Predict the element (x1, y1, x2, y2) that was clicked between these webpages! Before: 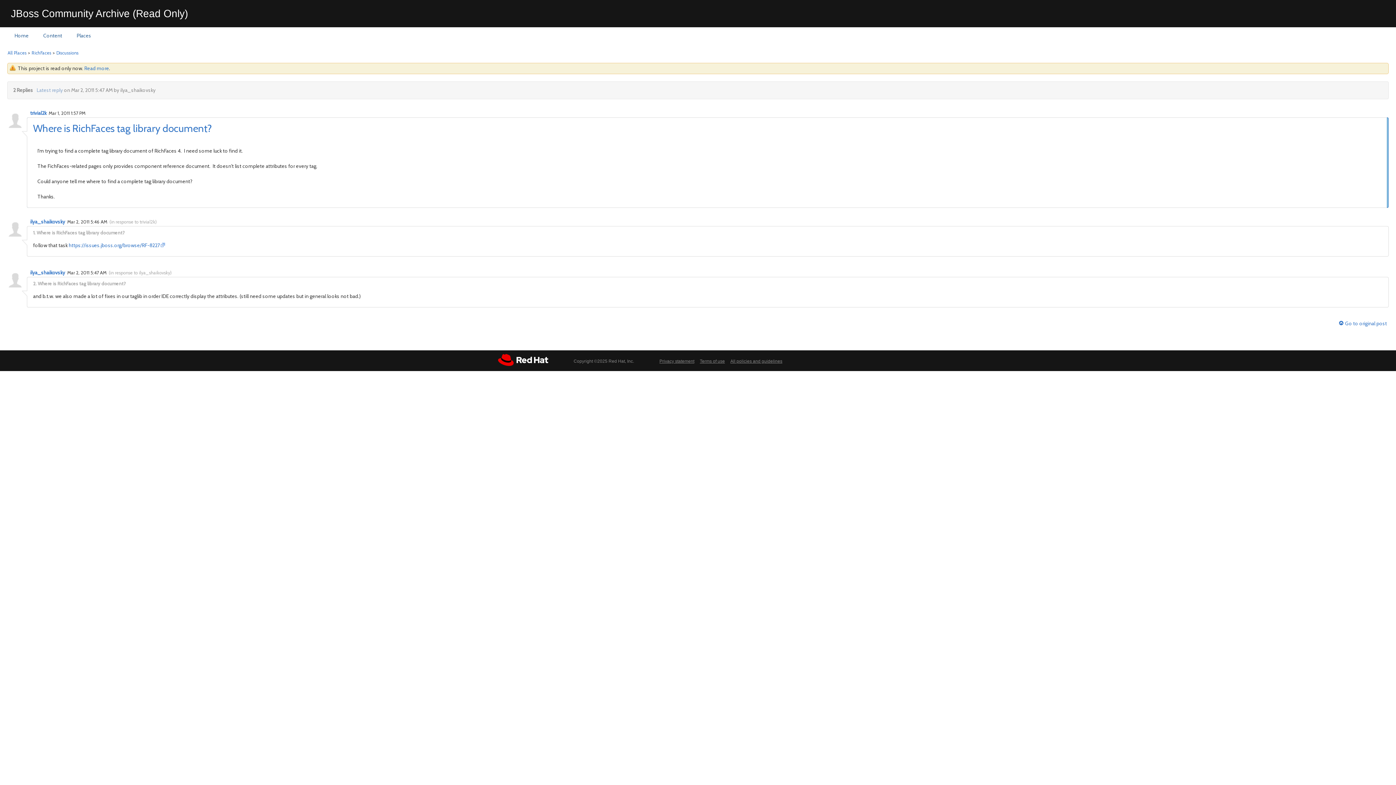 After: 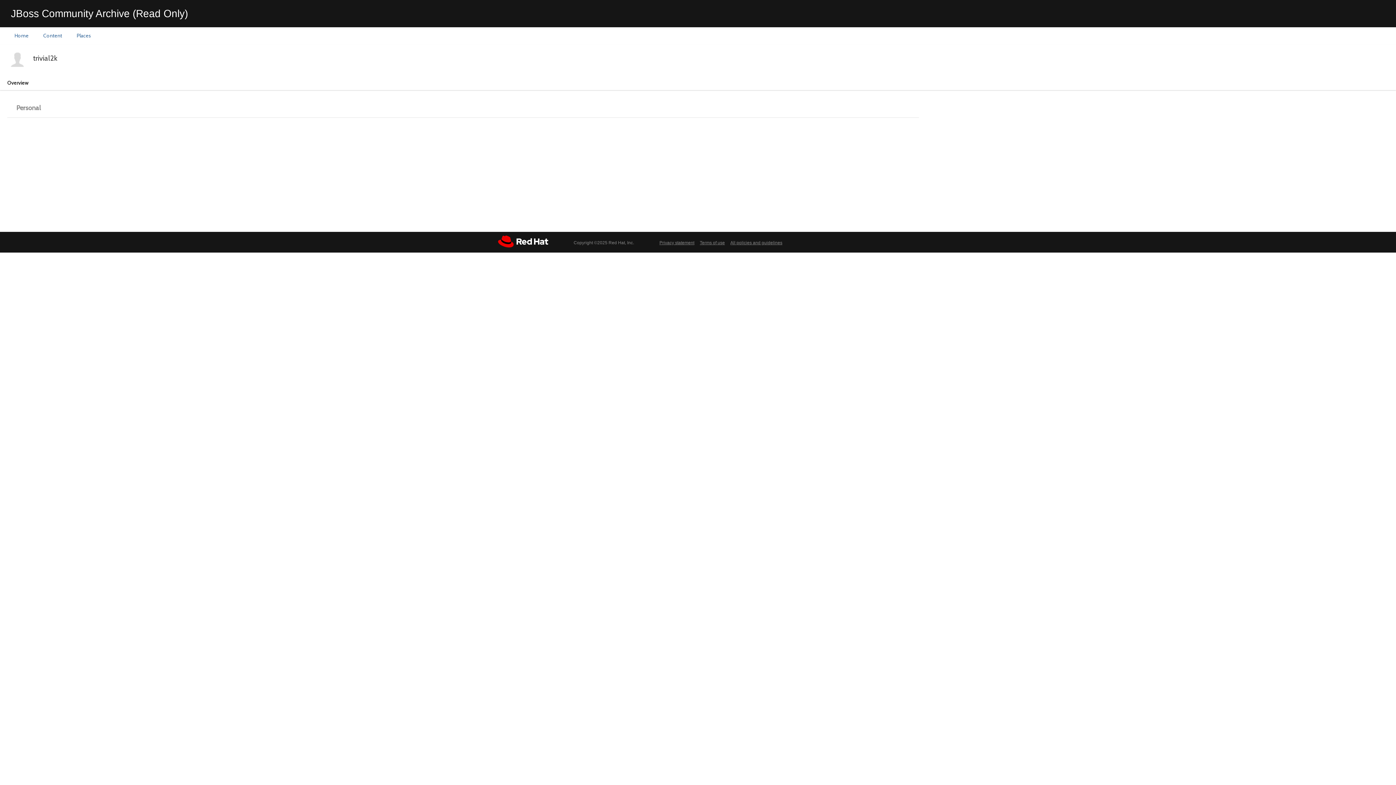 Action: bbox: (30, 110, 47, 116) label: trivial2k